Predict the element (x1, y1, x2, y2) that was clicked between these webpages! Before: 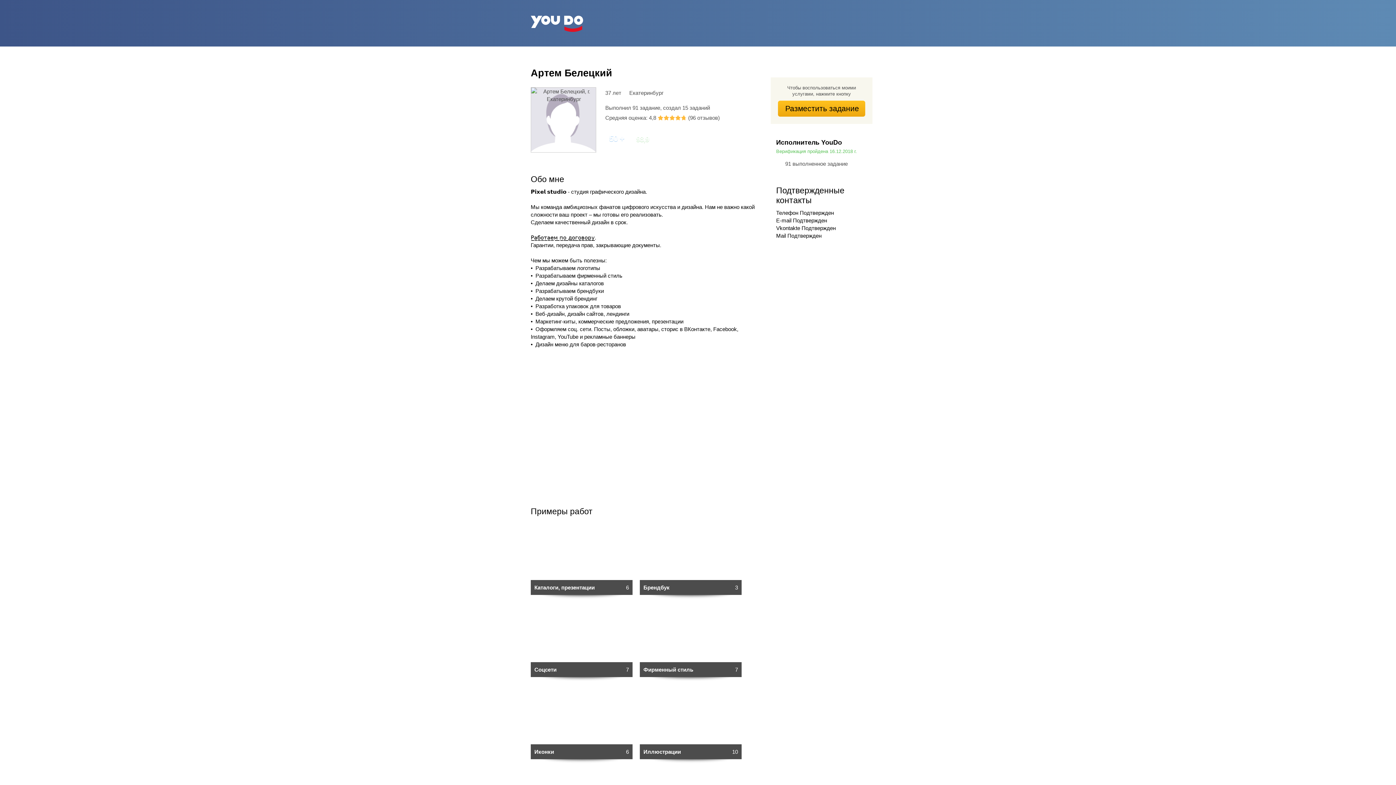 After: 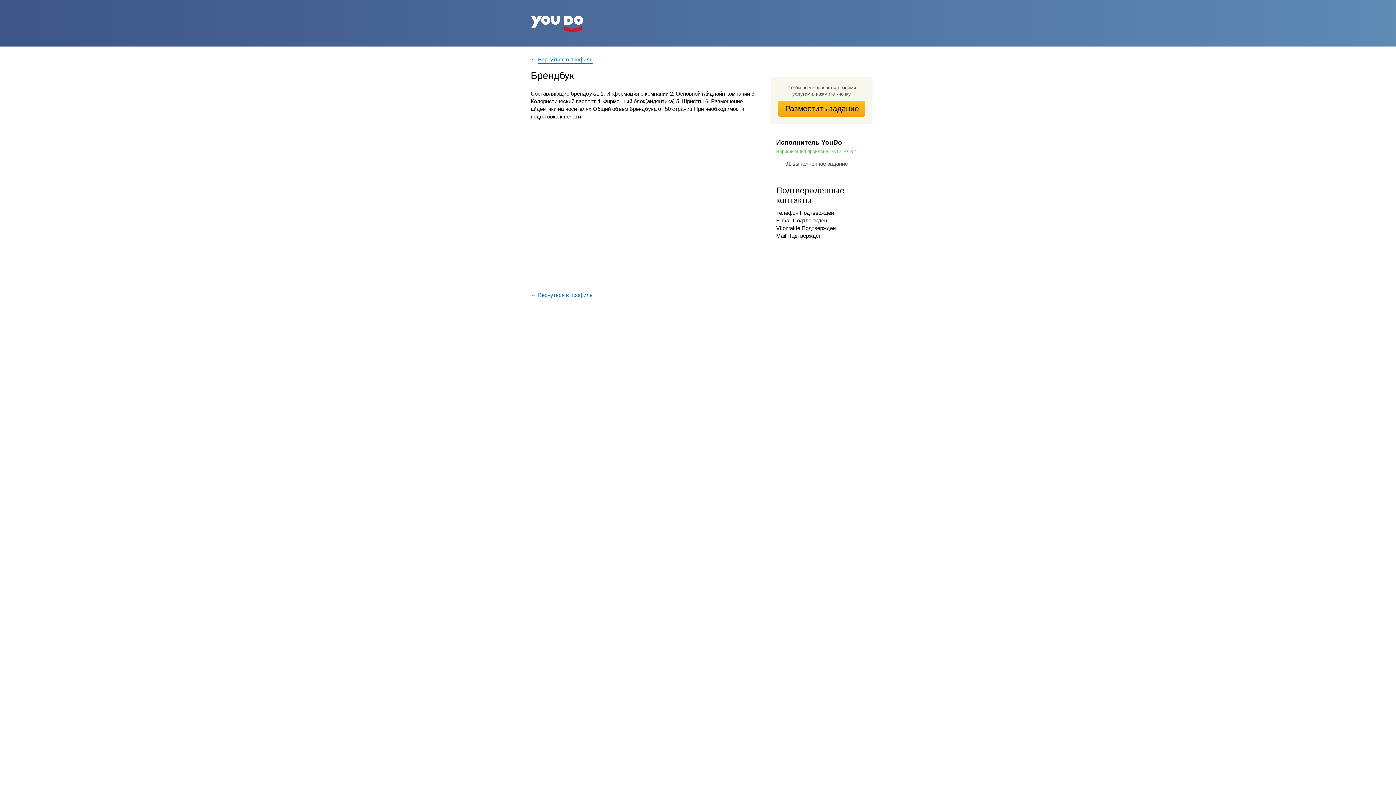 Action: label:  3
Брендбук bbox: (640, 520, 741, 595)